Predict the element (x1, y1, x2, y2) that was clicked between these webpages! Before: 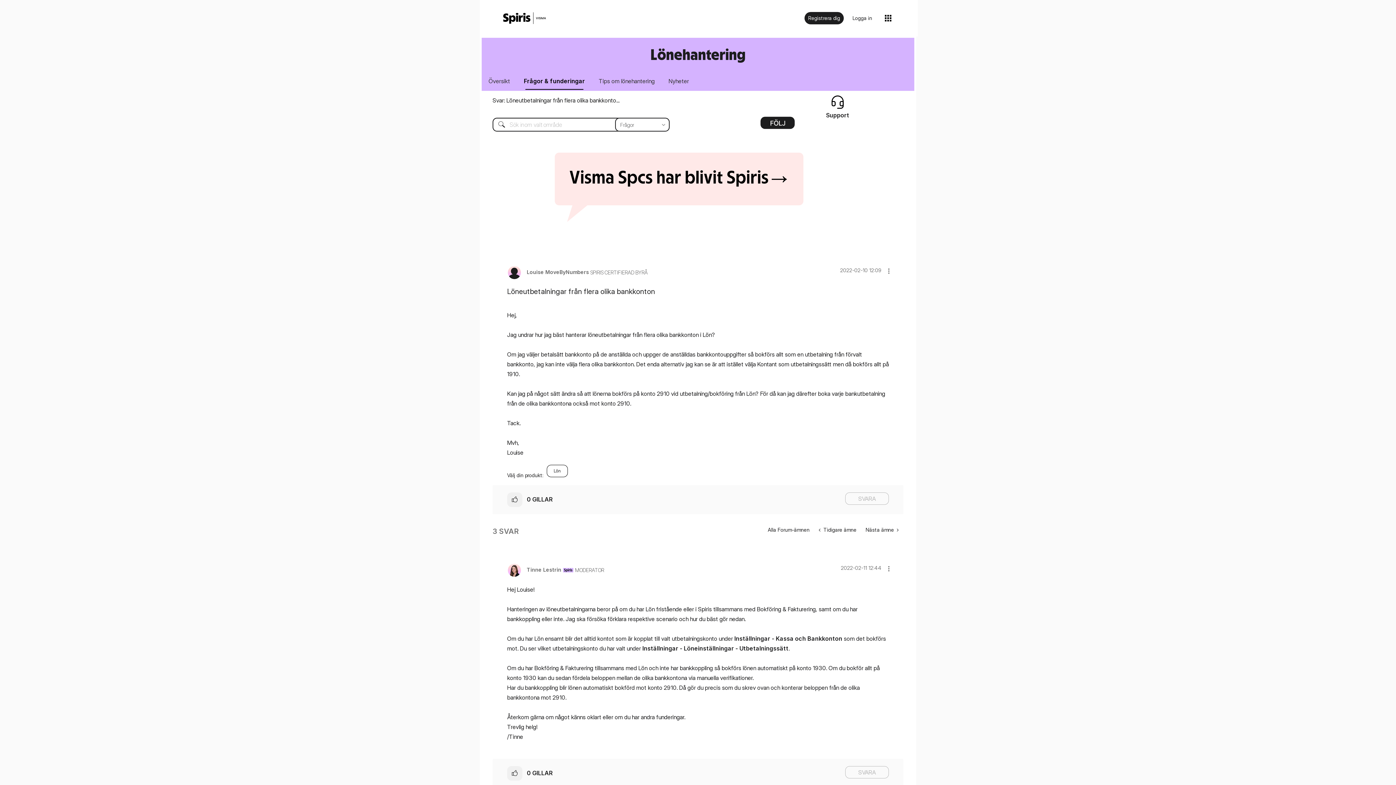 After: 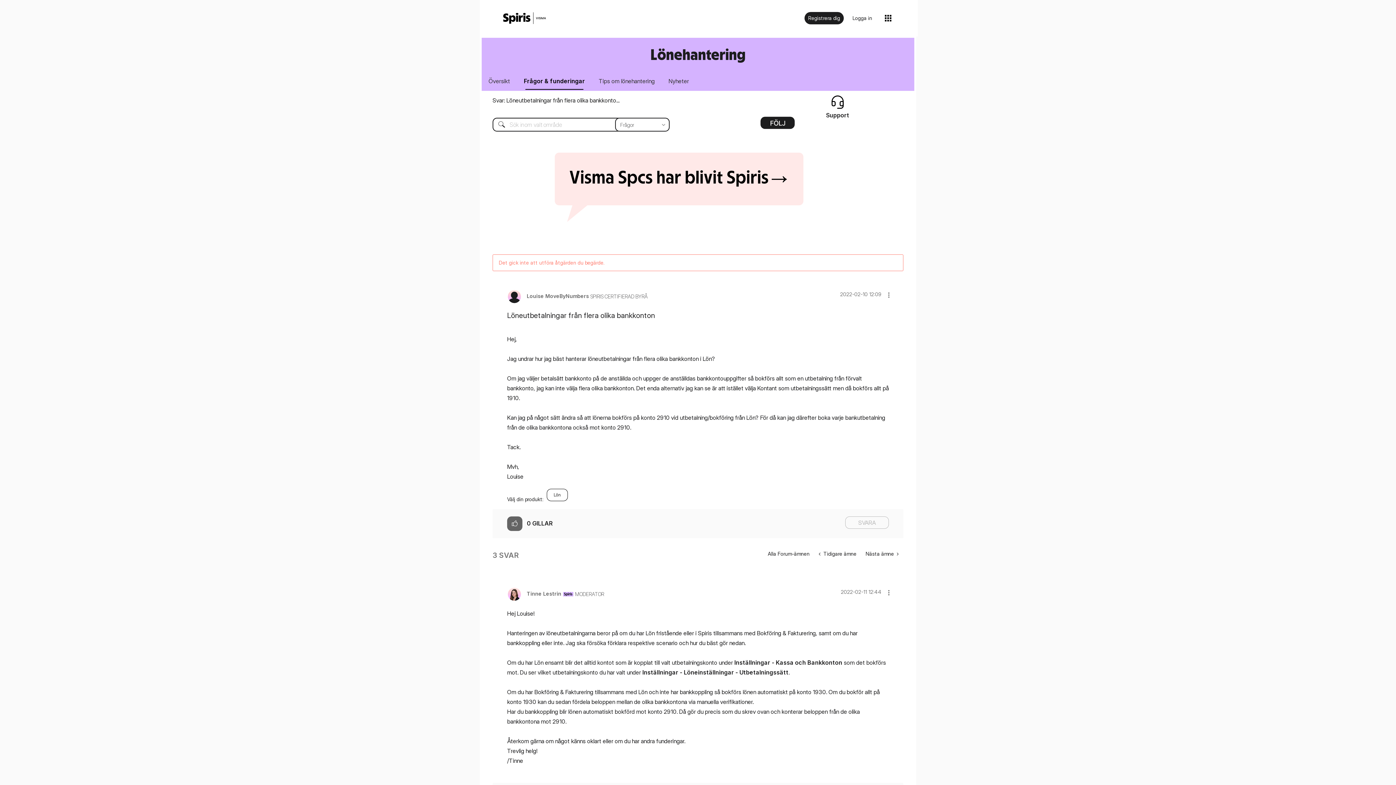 Action: bbox: (507, 492, 522, 507) label: Klicka här för att gilla det här inlägget.